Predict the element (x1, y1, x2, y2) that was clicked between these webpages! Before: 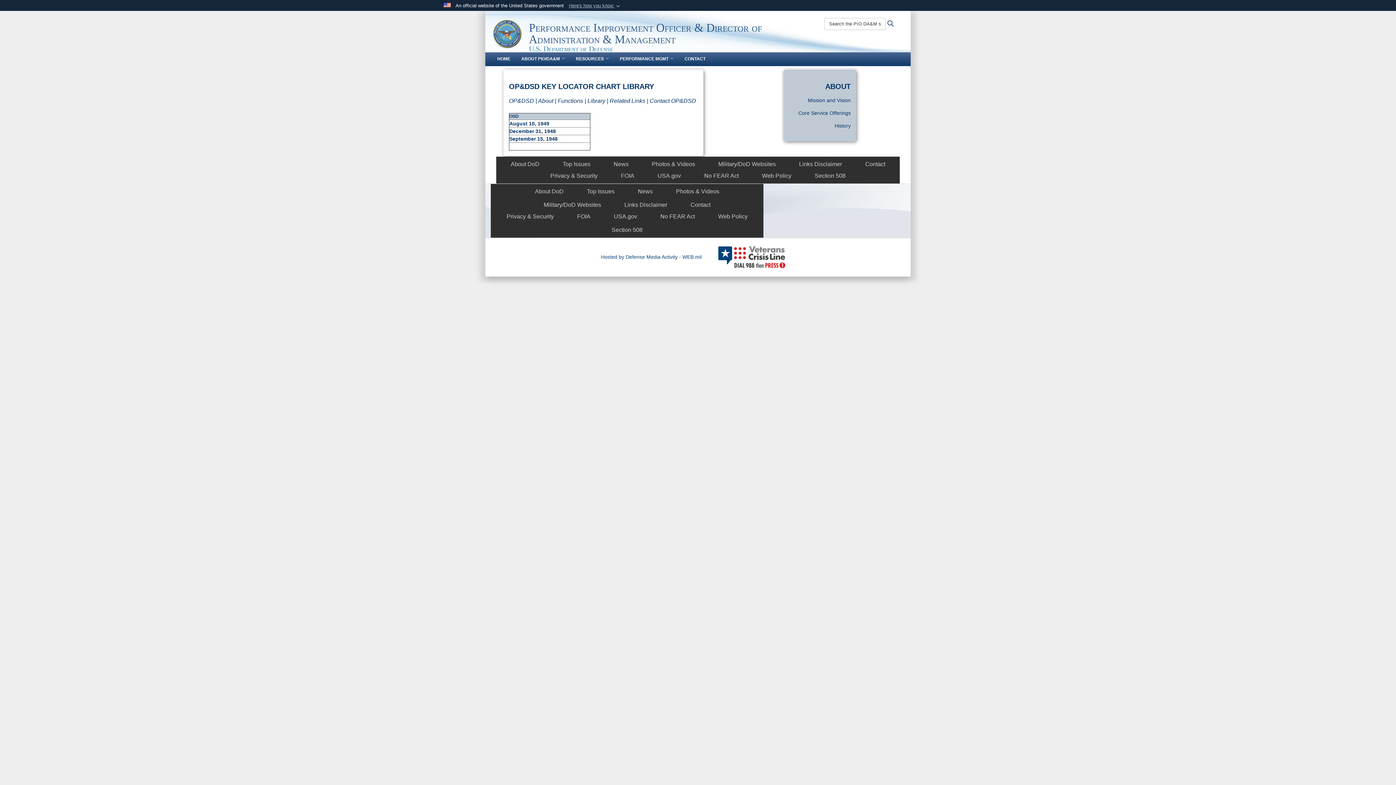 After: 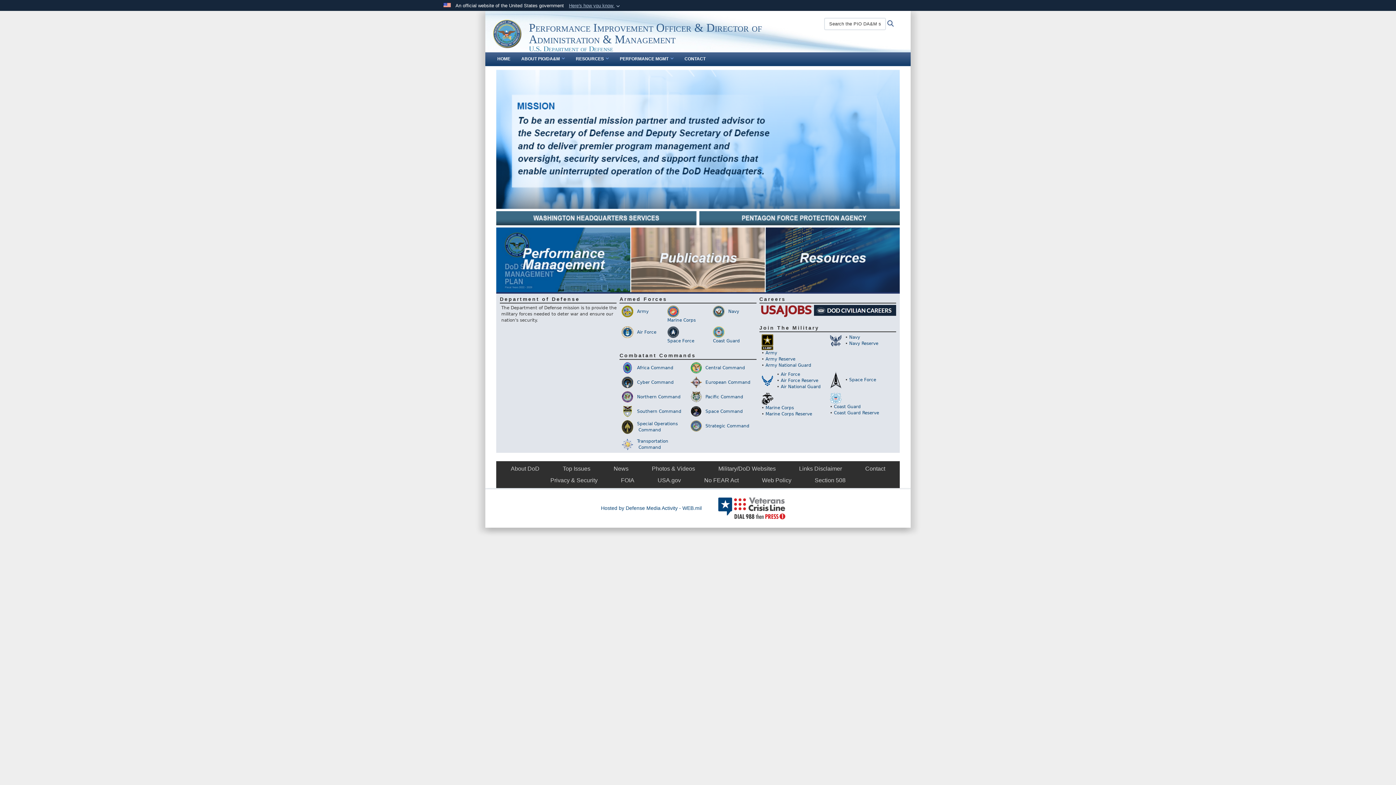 Action: label: Mission and Vision bbox: (808, 97, 850, 103)